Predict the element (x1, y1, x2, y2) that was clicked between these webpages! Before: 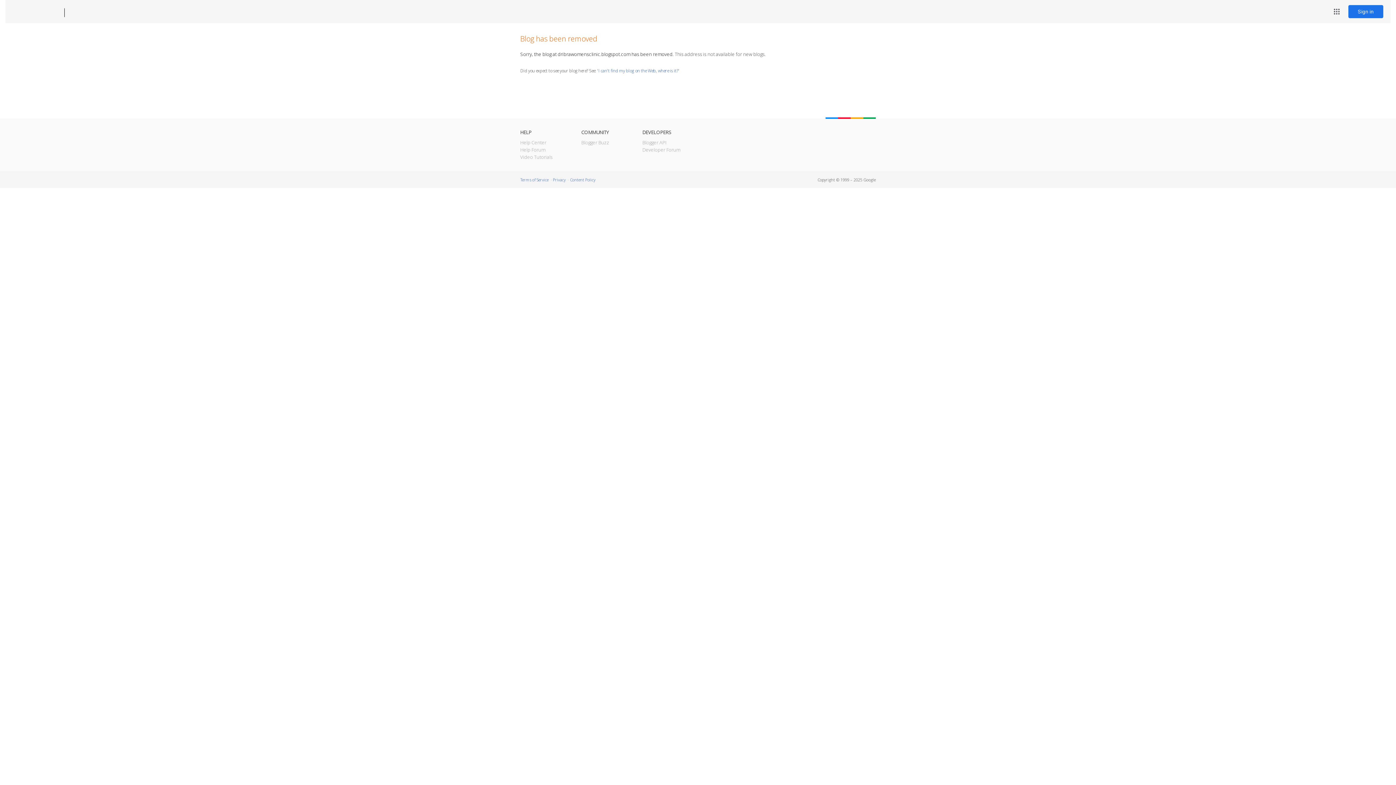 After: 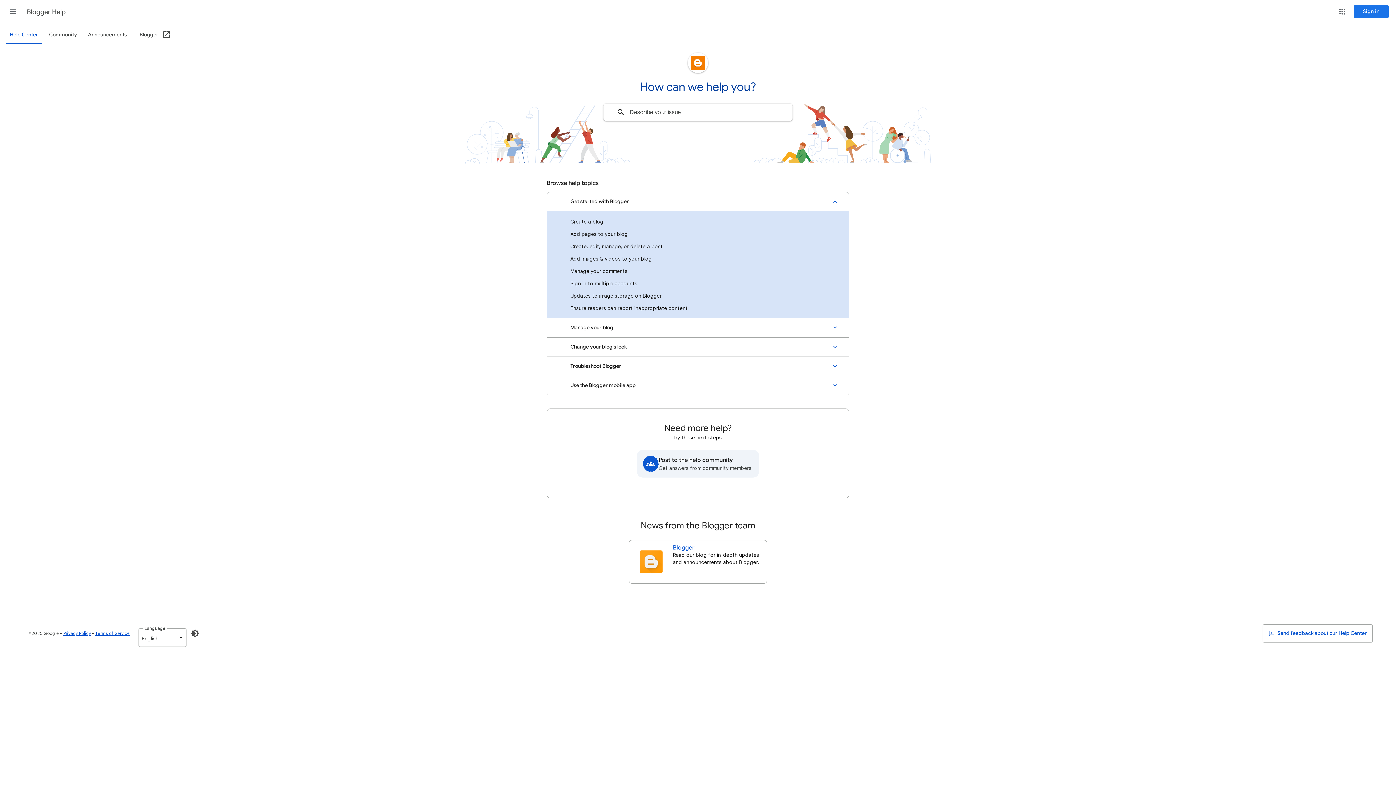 Action: bbox: (520, 139, 546, 145) label: Help Center